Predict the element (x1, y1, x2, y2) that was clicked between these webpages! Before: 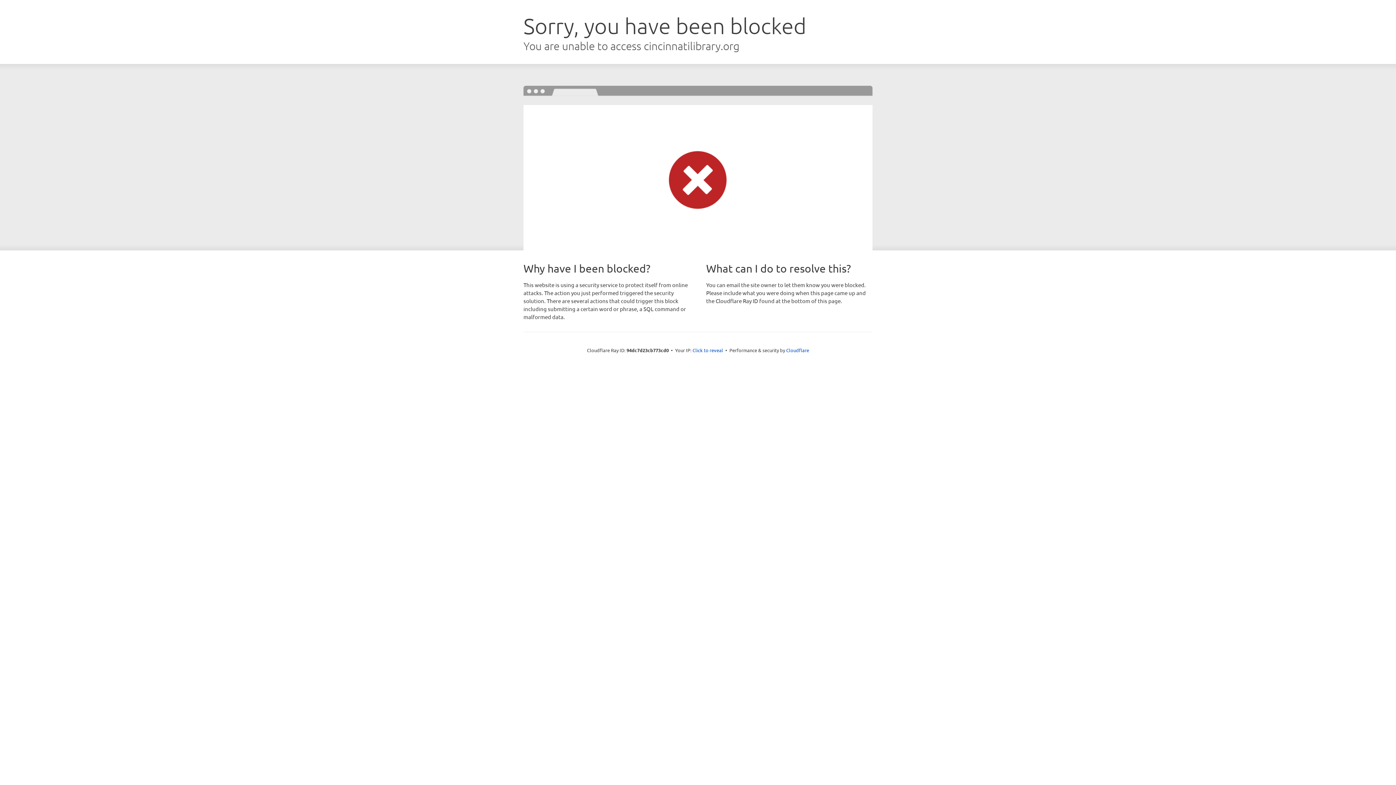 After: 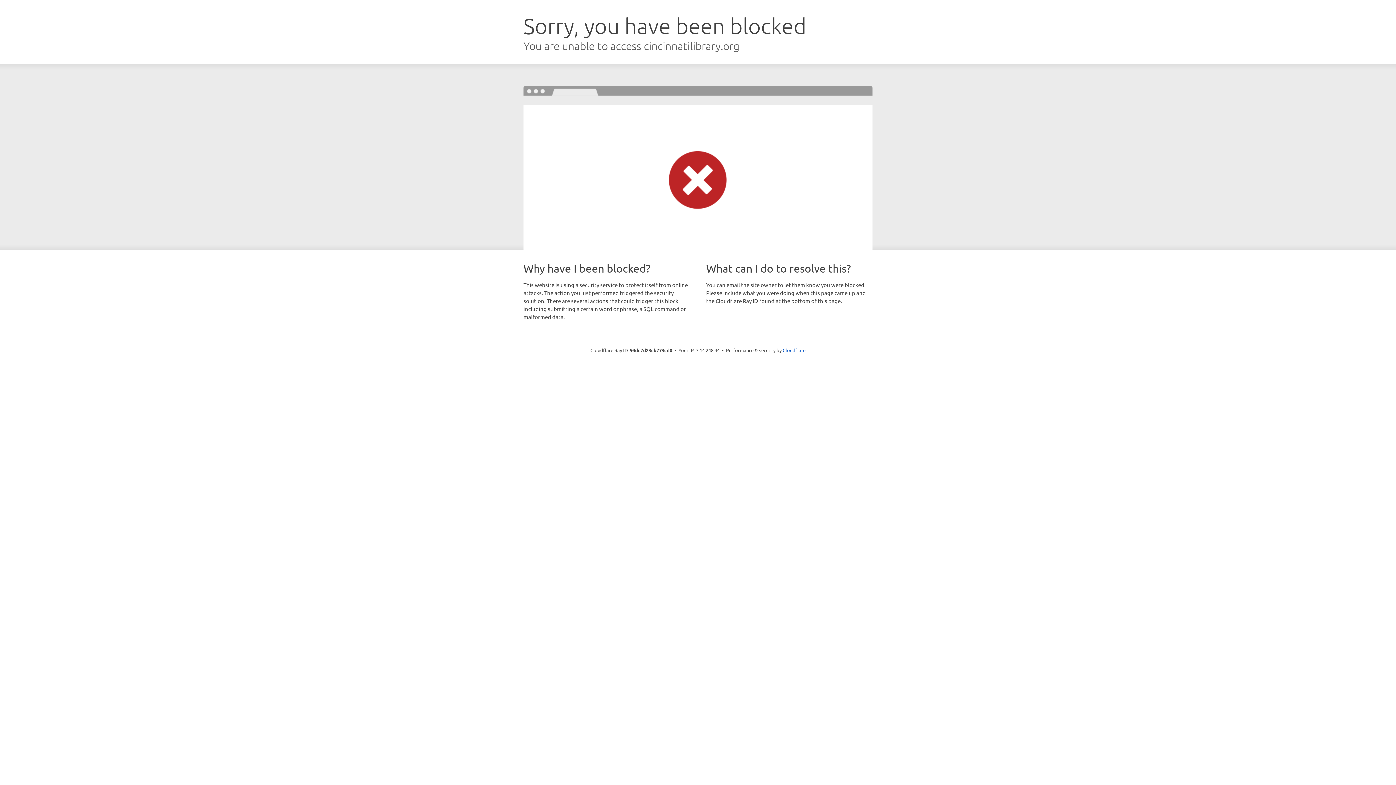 Action: label: Click to reveal bbox: (692, 346, 723, 353)